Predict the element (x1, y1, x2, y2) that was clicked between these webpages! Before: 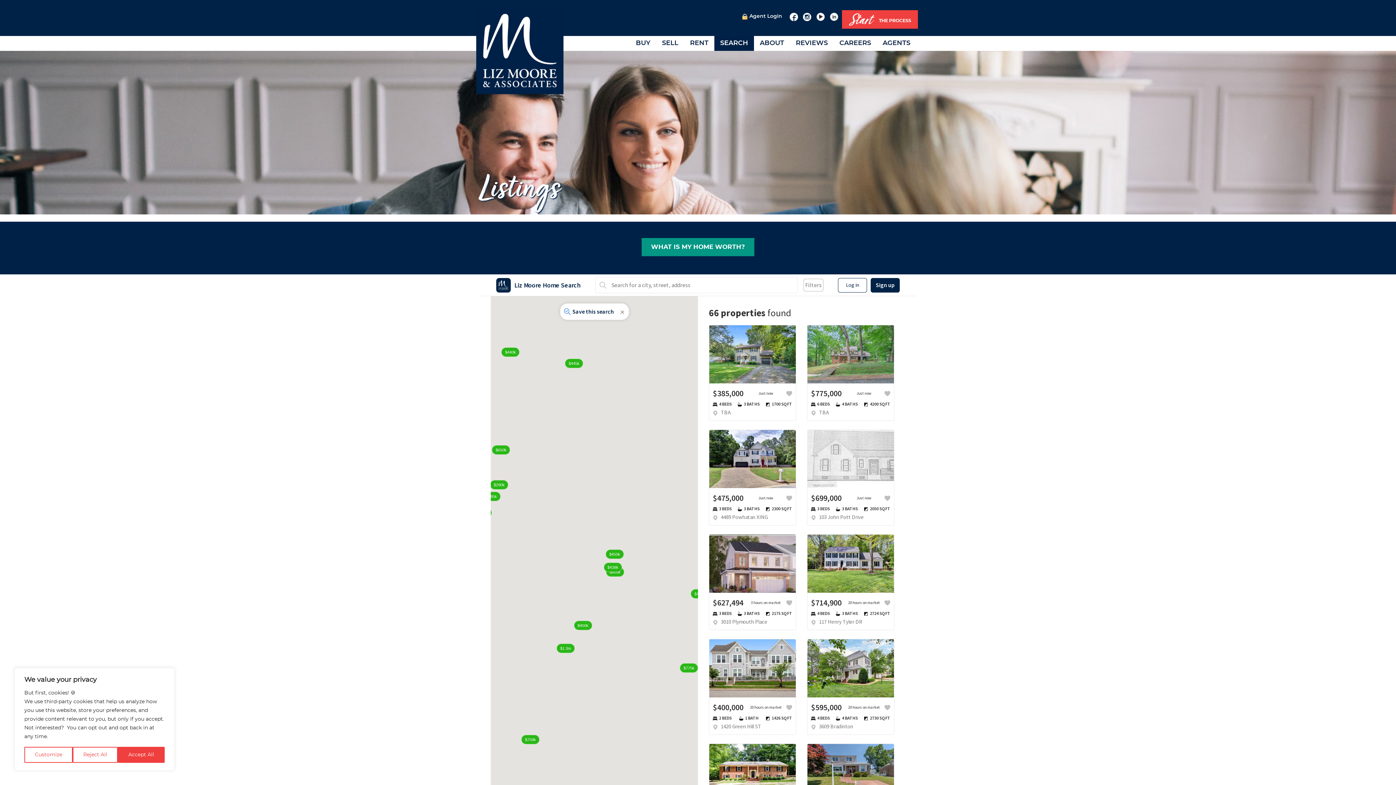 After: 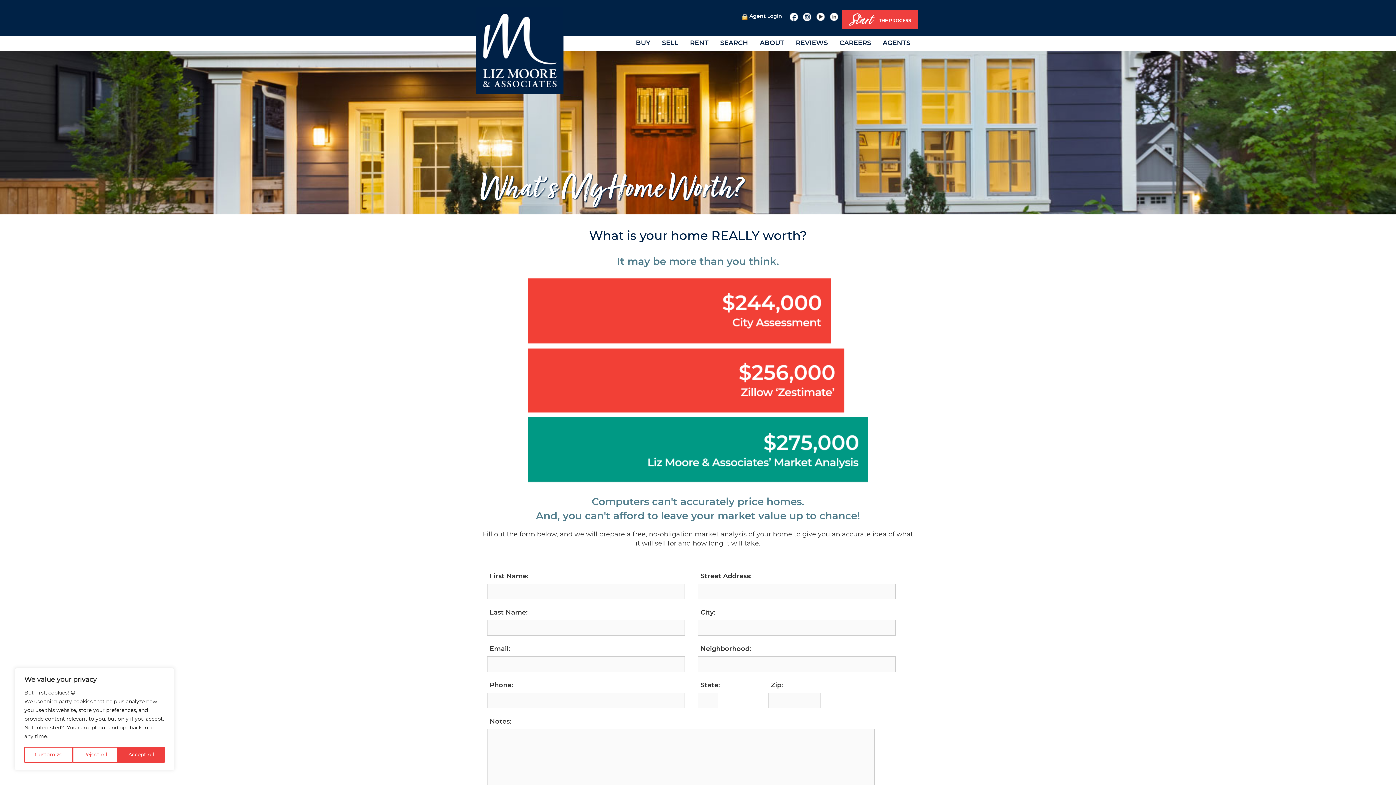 Action: label: WHAT IS MY HOME WORTH? bbox: (641, 238, 754, 256)